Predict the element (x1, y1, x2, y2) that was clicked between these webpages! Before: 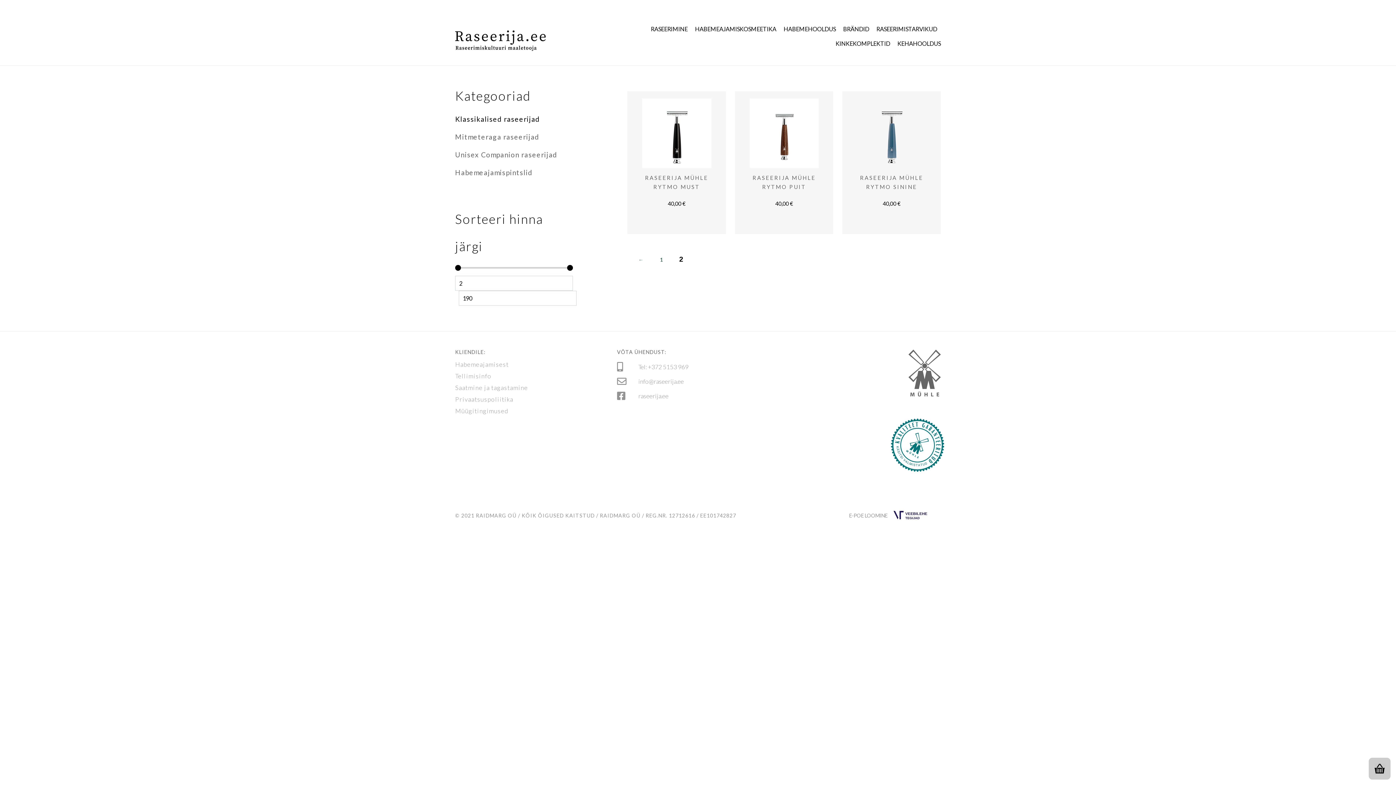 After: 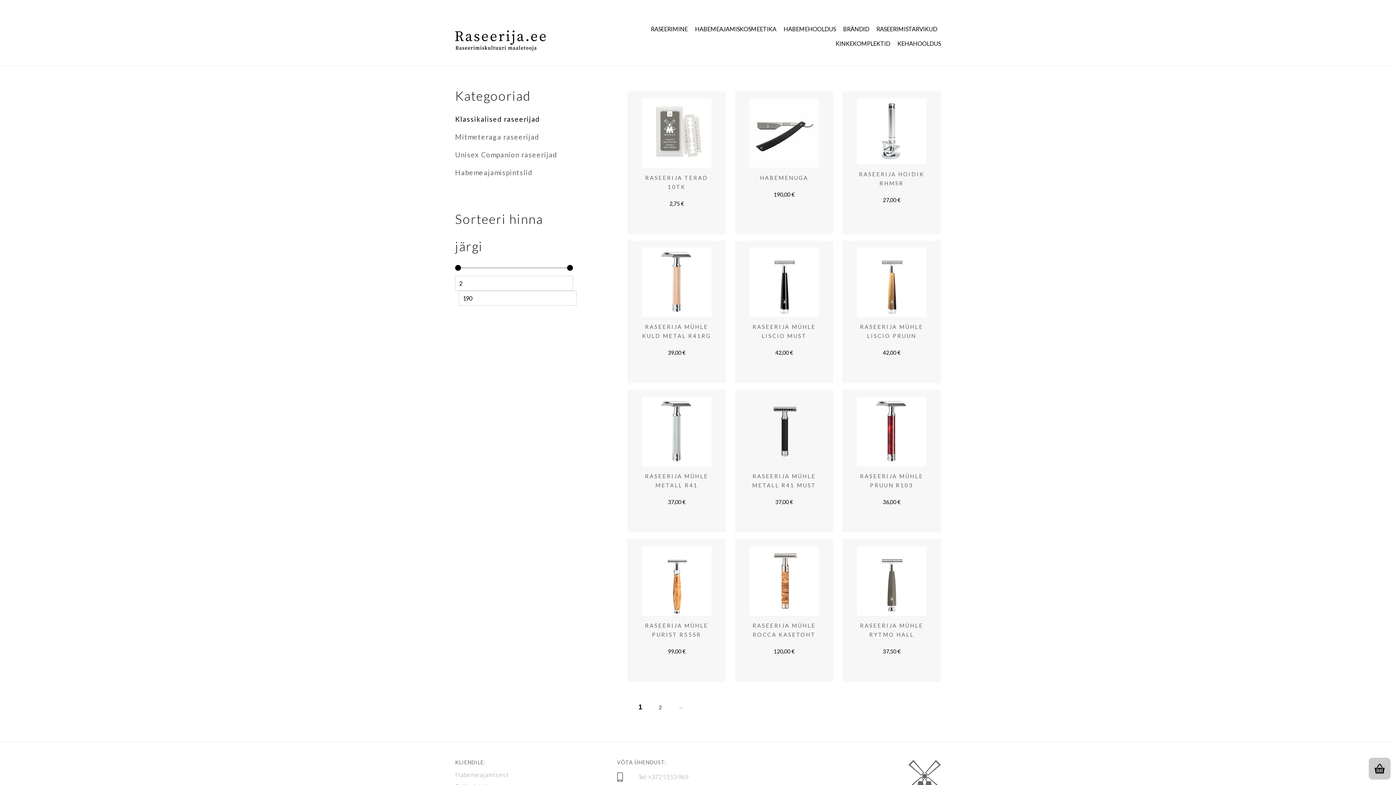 Action: bbox: (634, 252, 647, 267) label: ←